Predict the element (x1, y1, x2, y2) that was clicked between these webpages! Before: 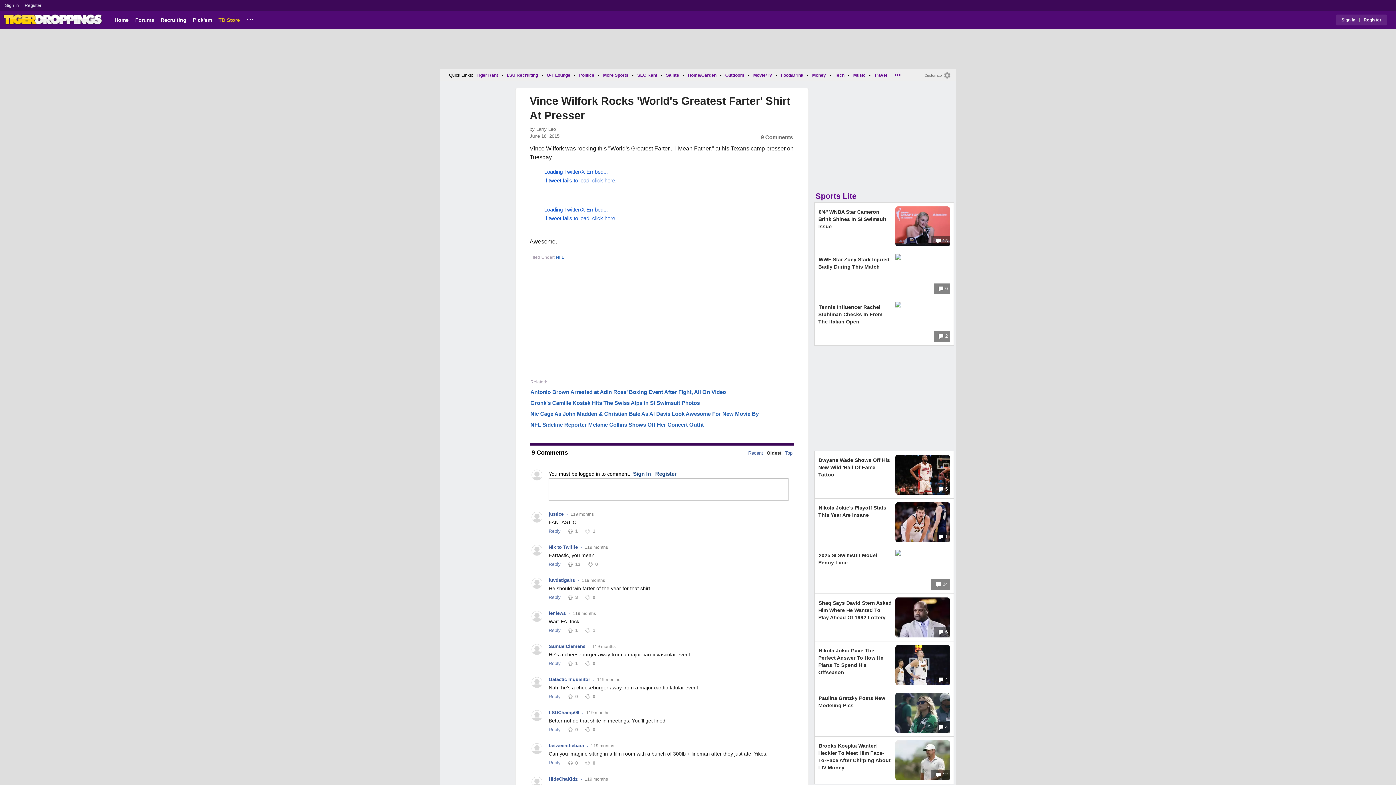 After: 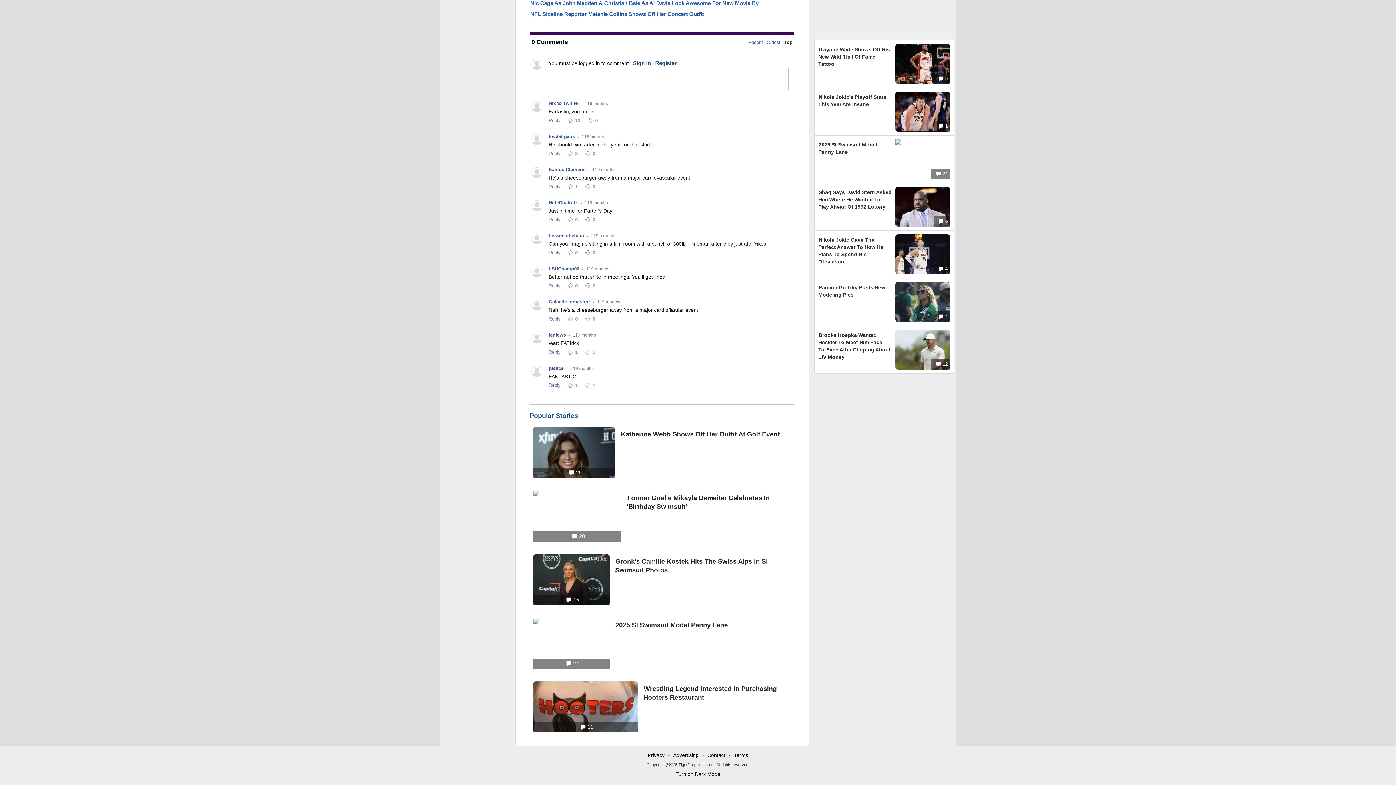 Action: bbox: (781, 449, 792, 456) label: Top